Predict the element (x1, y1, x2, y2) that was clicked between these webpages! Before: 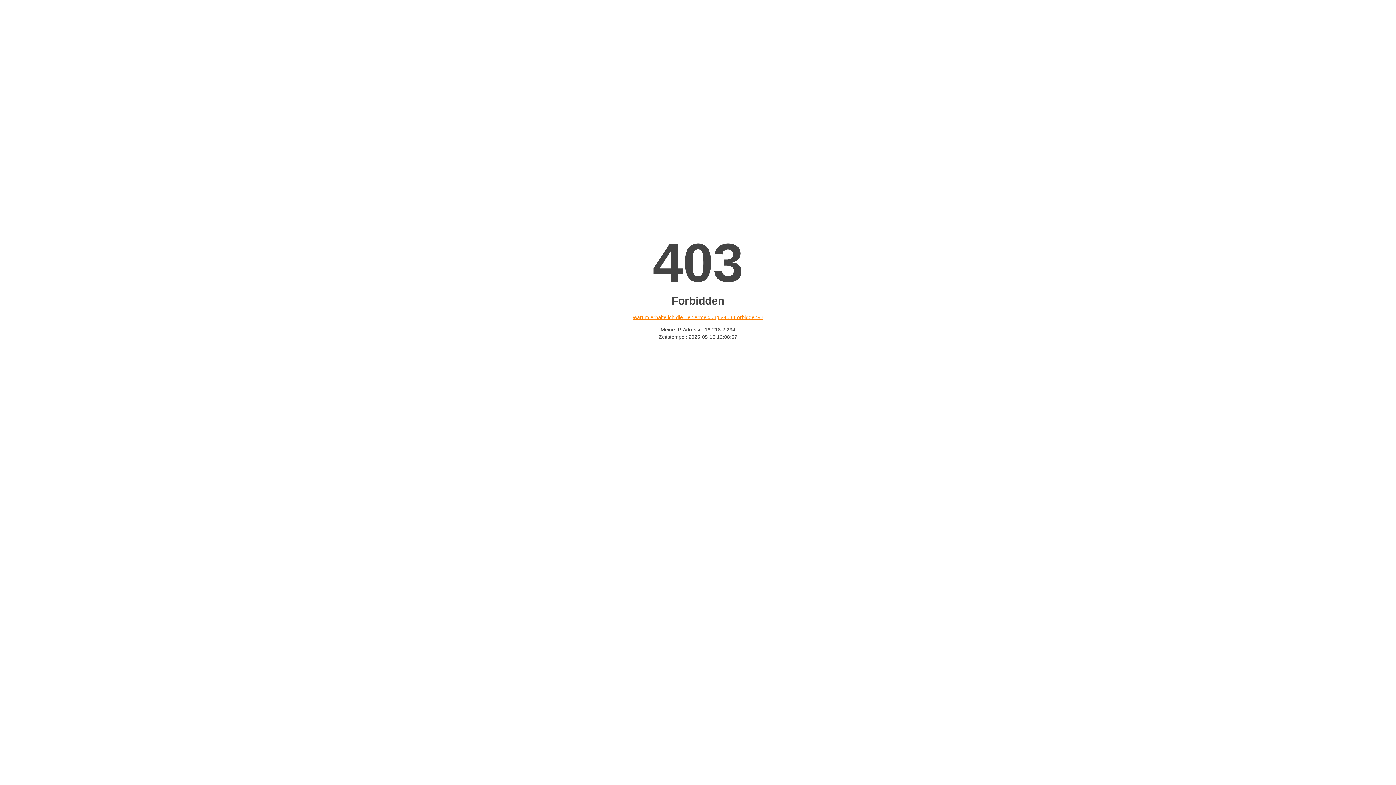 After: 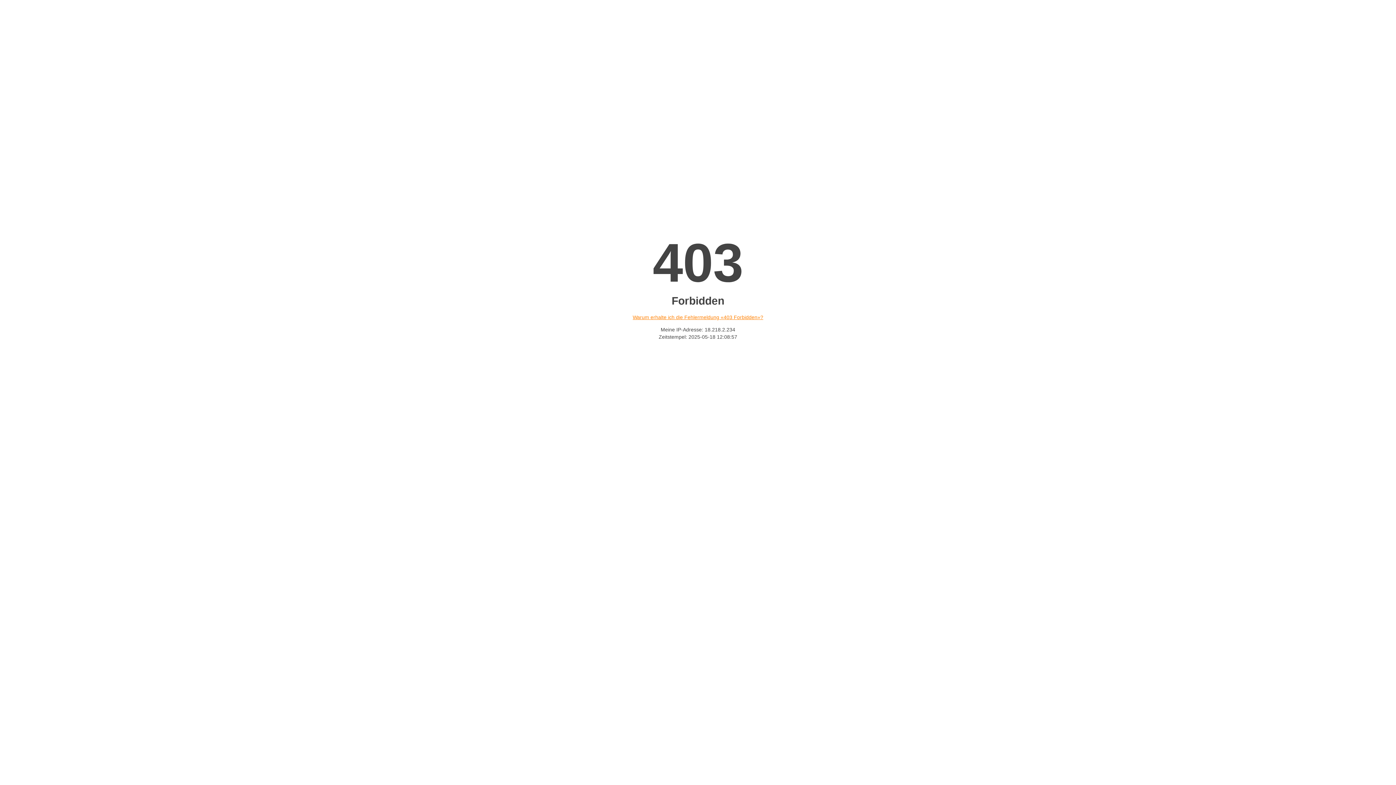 Action: label: Warum erhalte ich die Fehlermeldung «403 Forbidden»? bbox: (632, 314, 763, 320)